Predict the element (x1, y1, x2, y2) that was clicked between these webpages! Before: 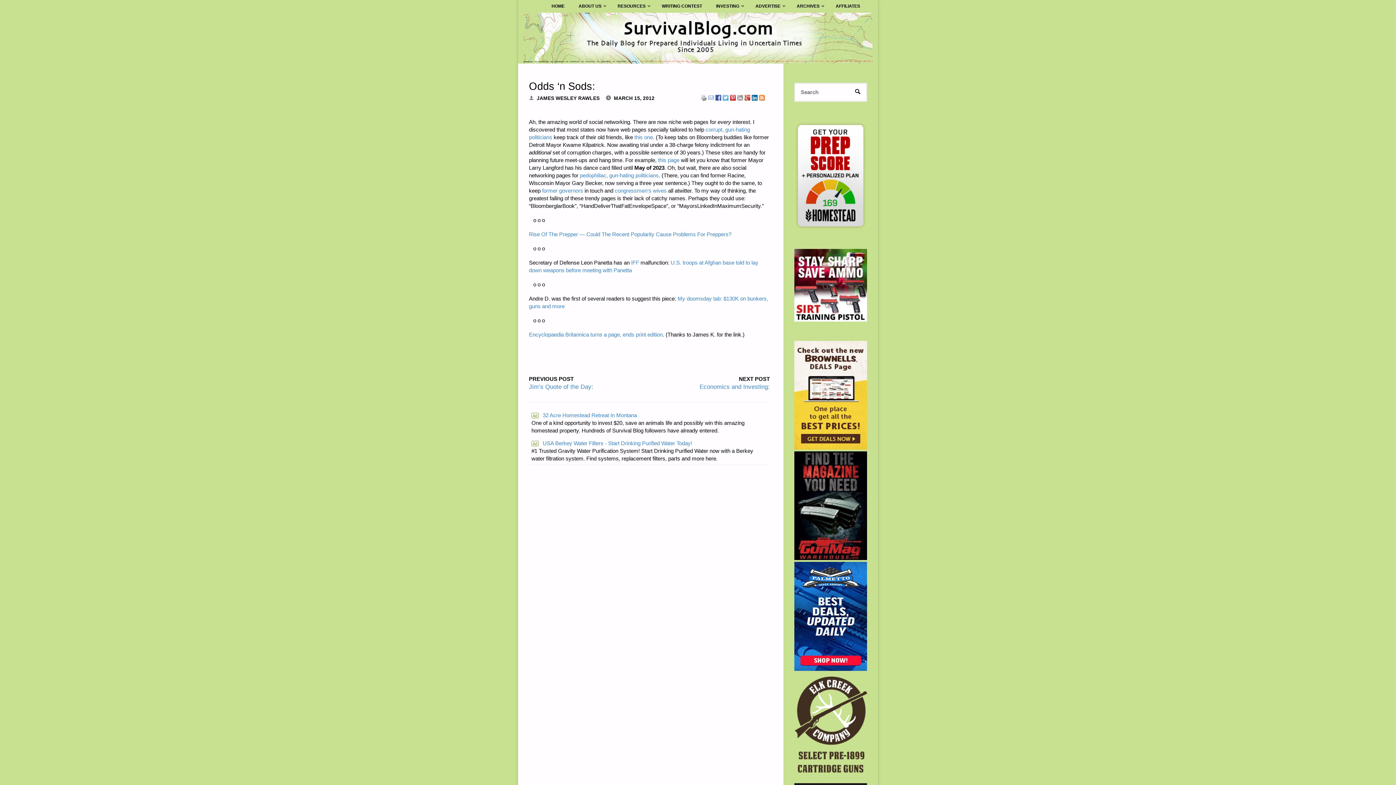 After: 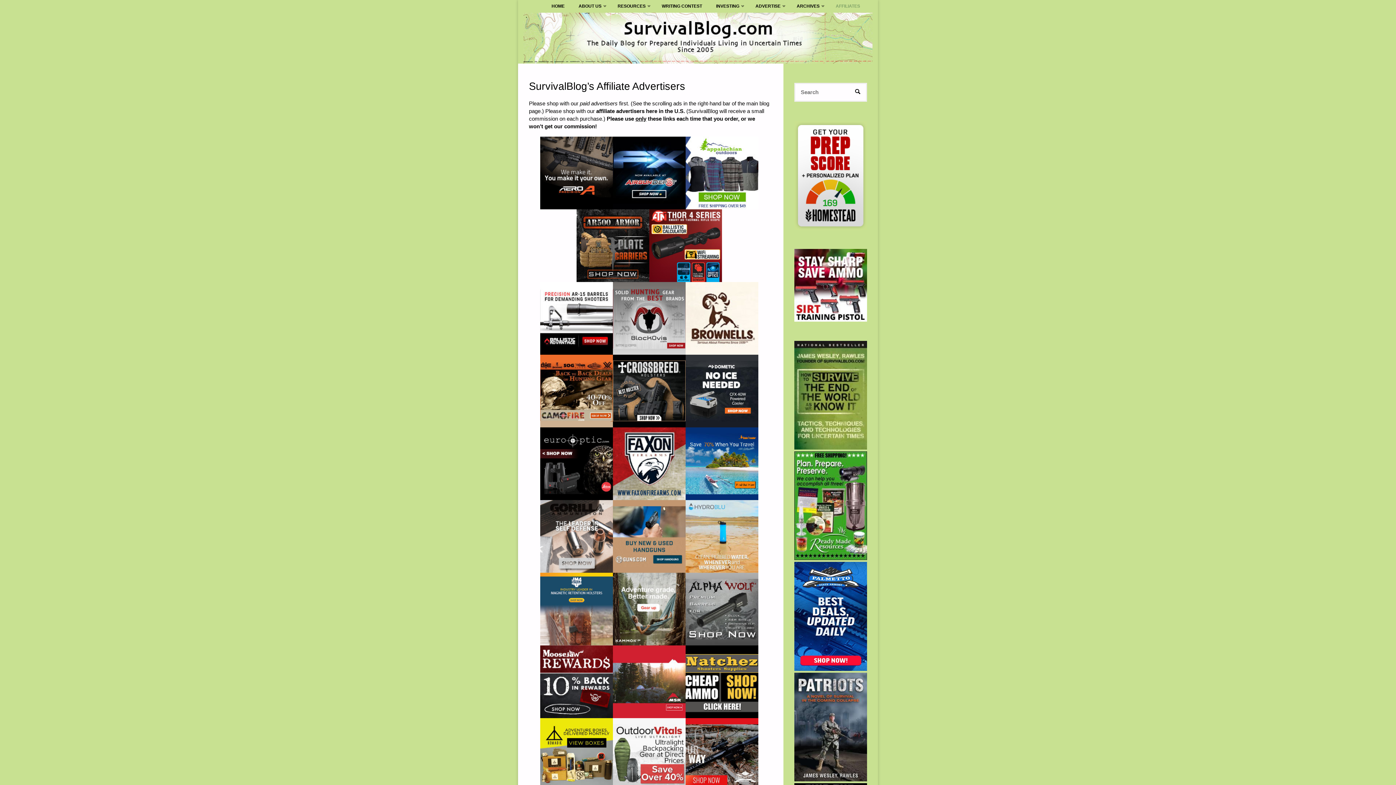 Action: label: AFFILIATES bbox: (828, 0, 867, 12)